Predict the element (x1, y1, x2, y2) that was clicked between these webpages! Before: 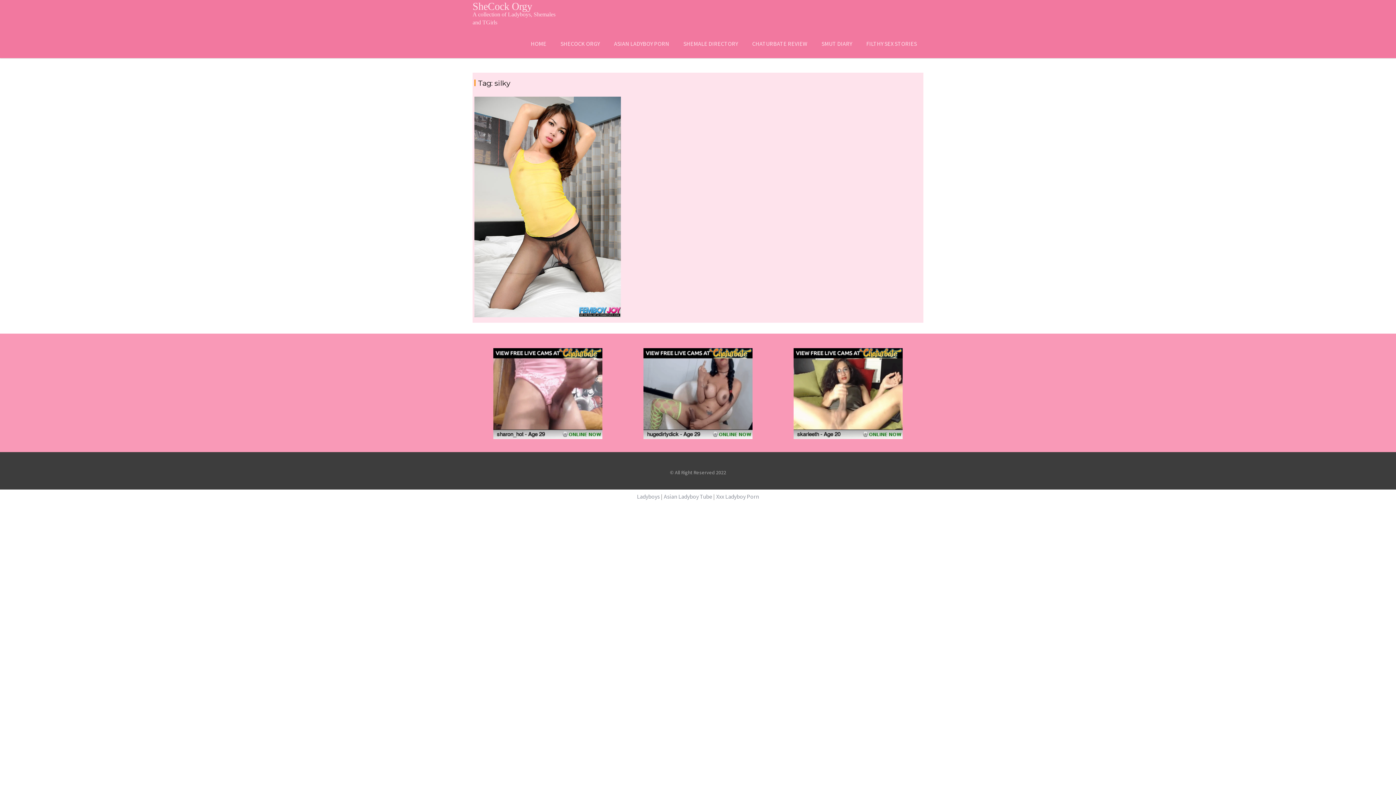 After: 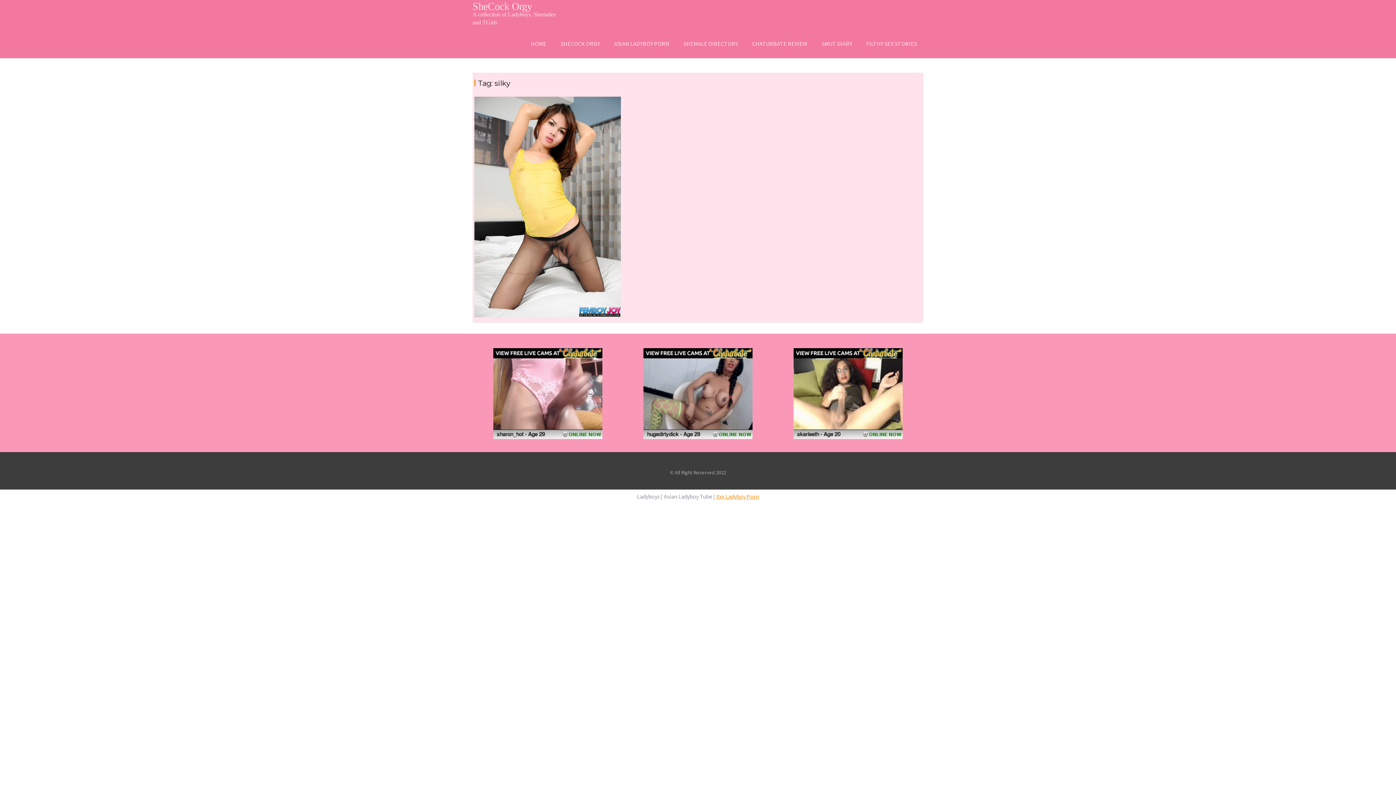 Action: label: Xxx Ladyboy Porn bbox: (716, 493, 759, 500)